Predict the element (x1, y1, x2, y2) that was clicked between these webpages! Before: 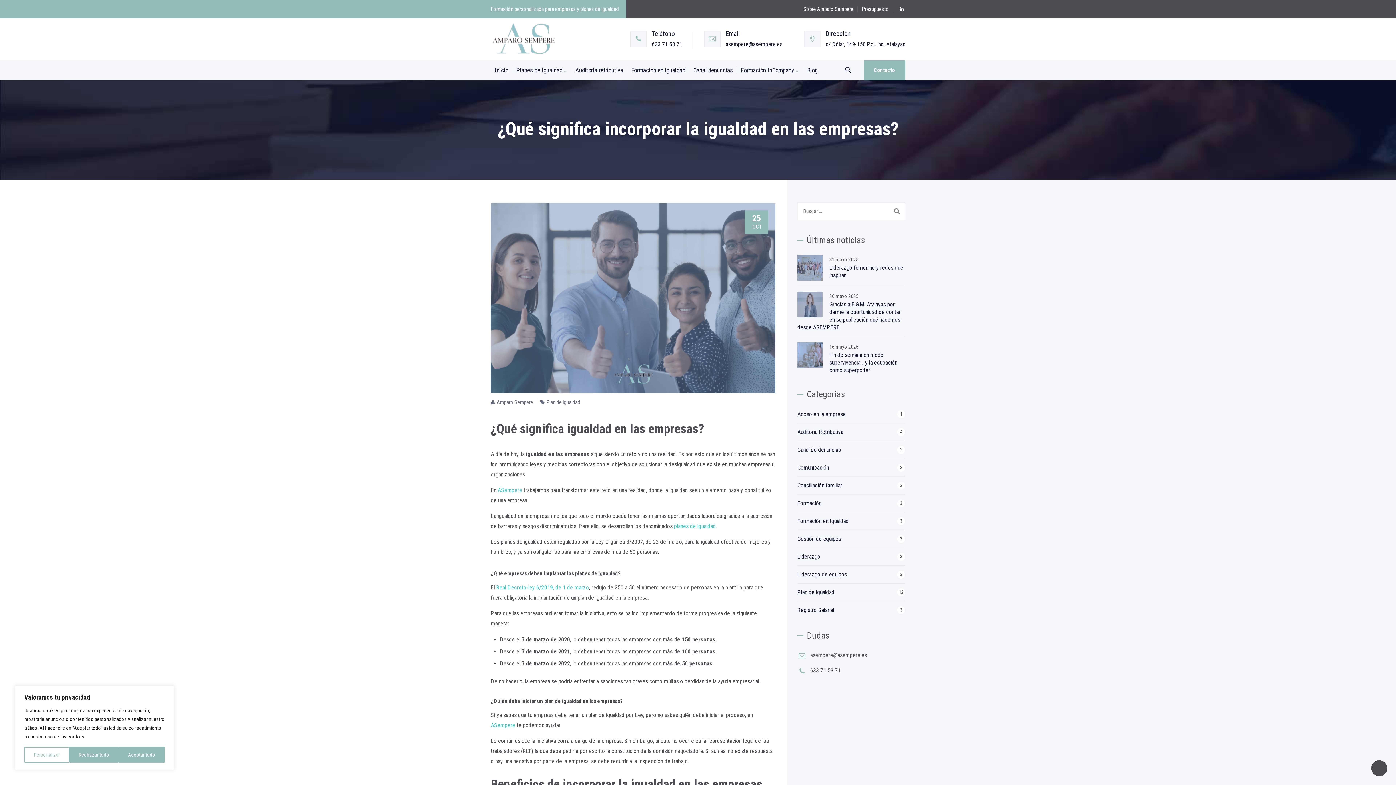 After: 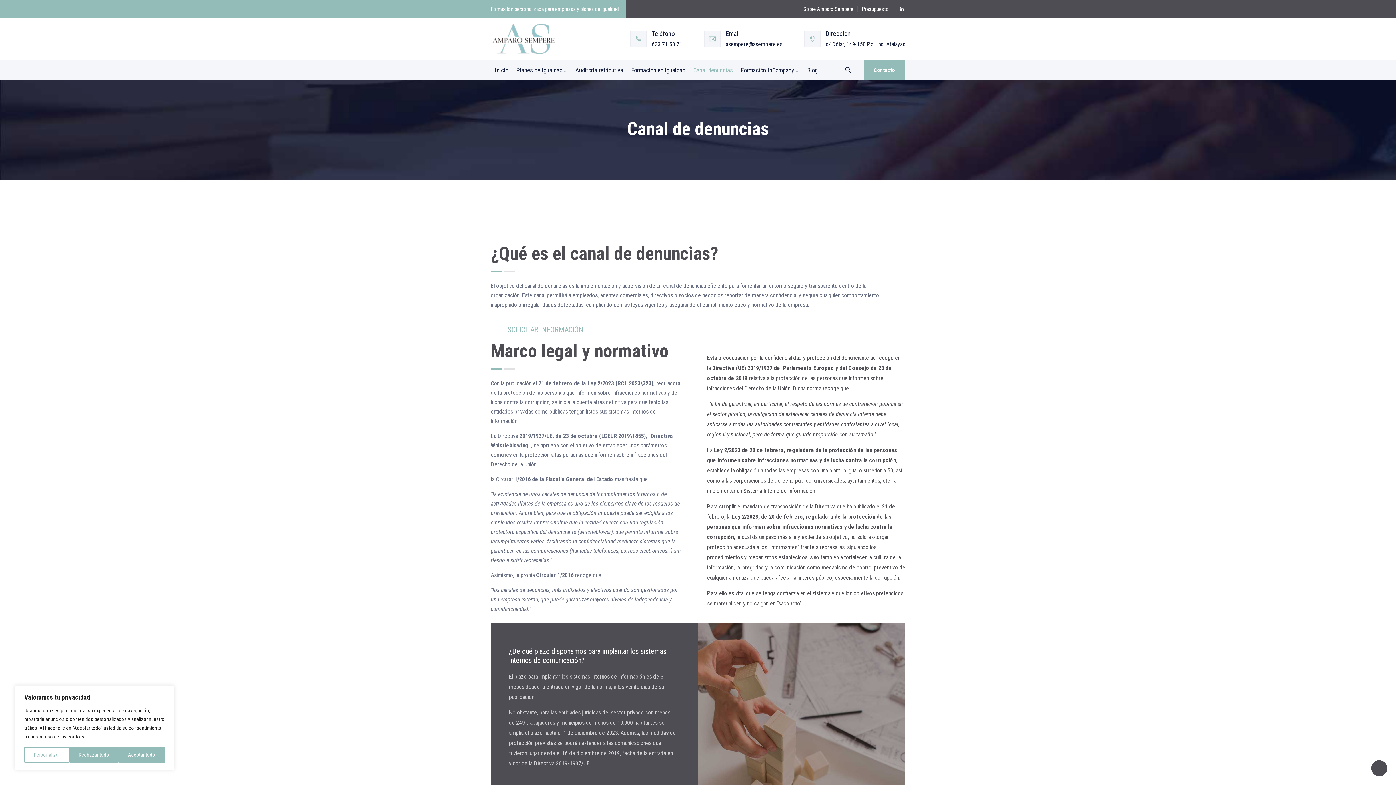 Action: label: Canal denuncias bbox: (689, 60, 737, 80)